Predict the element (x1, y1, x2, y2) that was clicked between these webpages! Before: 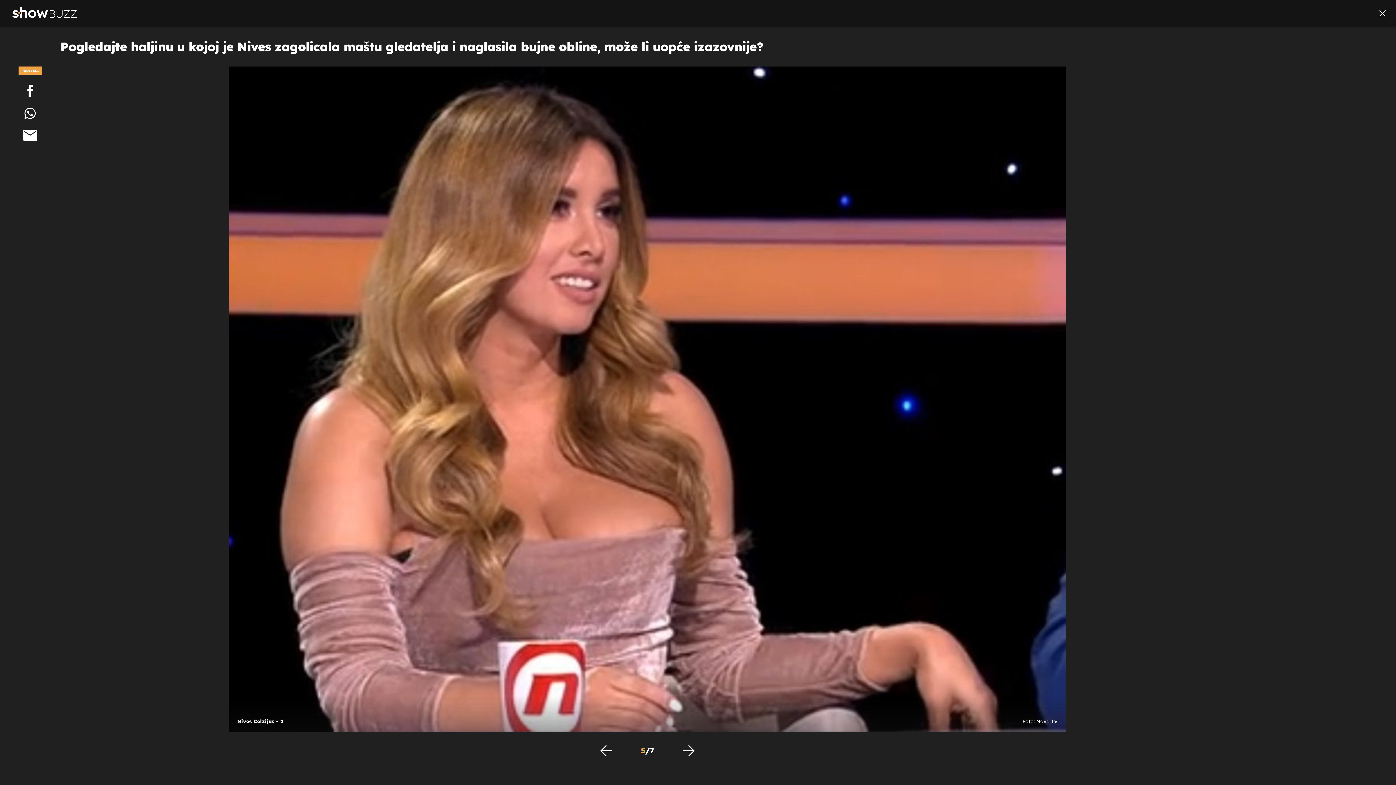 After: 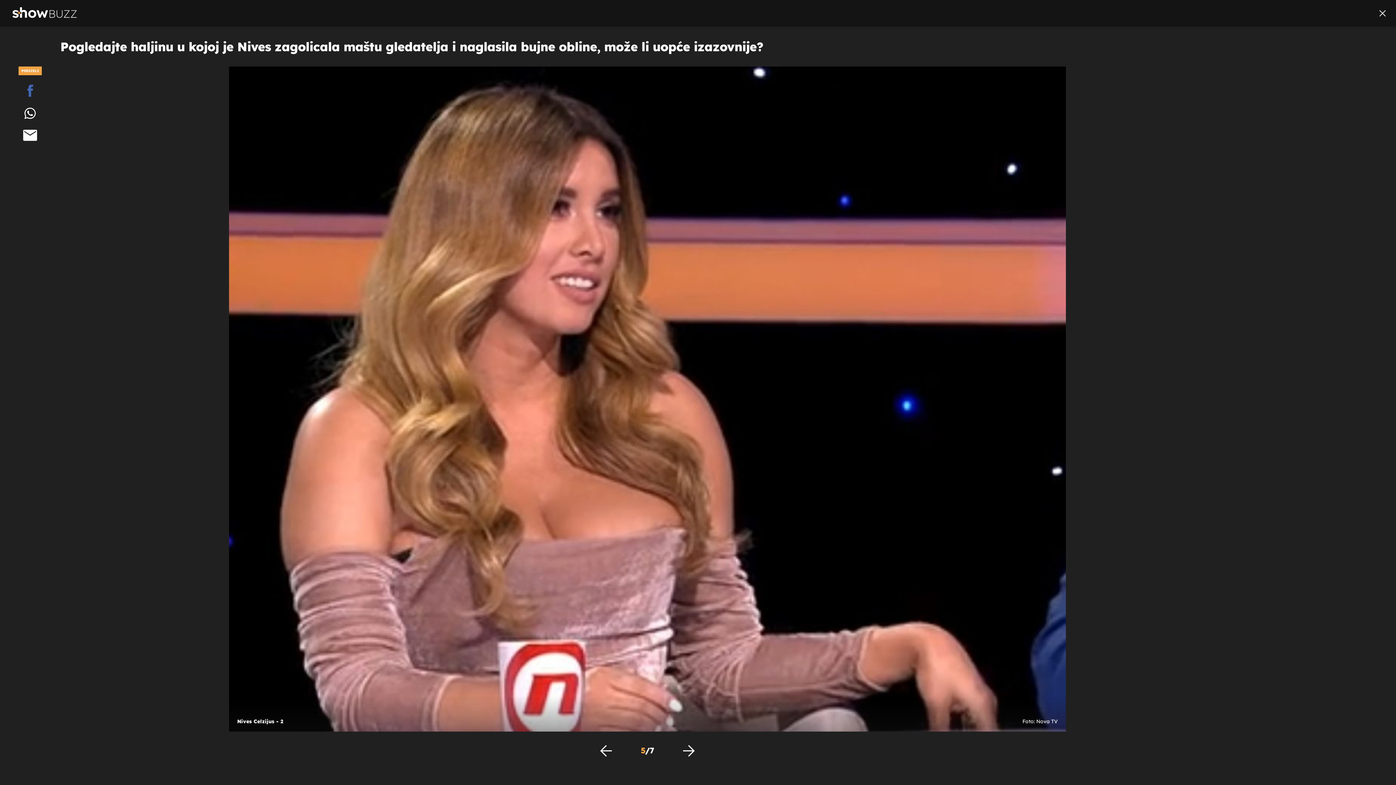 Action: bbox: (0, 82, 60, 98)